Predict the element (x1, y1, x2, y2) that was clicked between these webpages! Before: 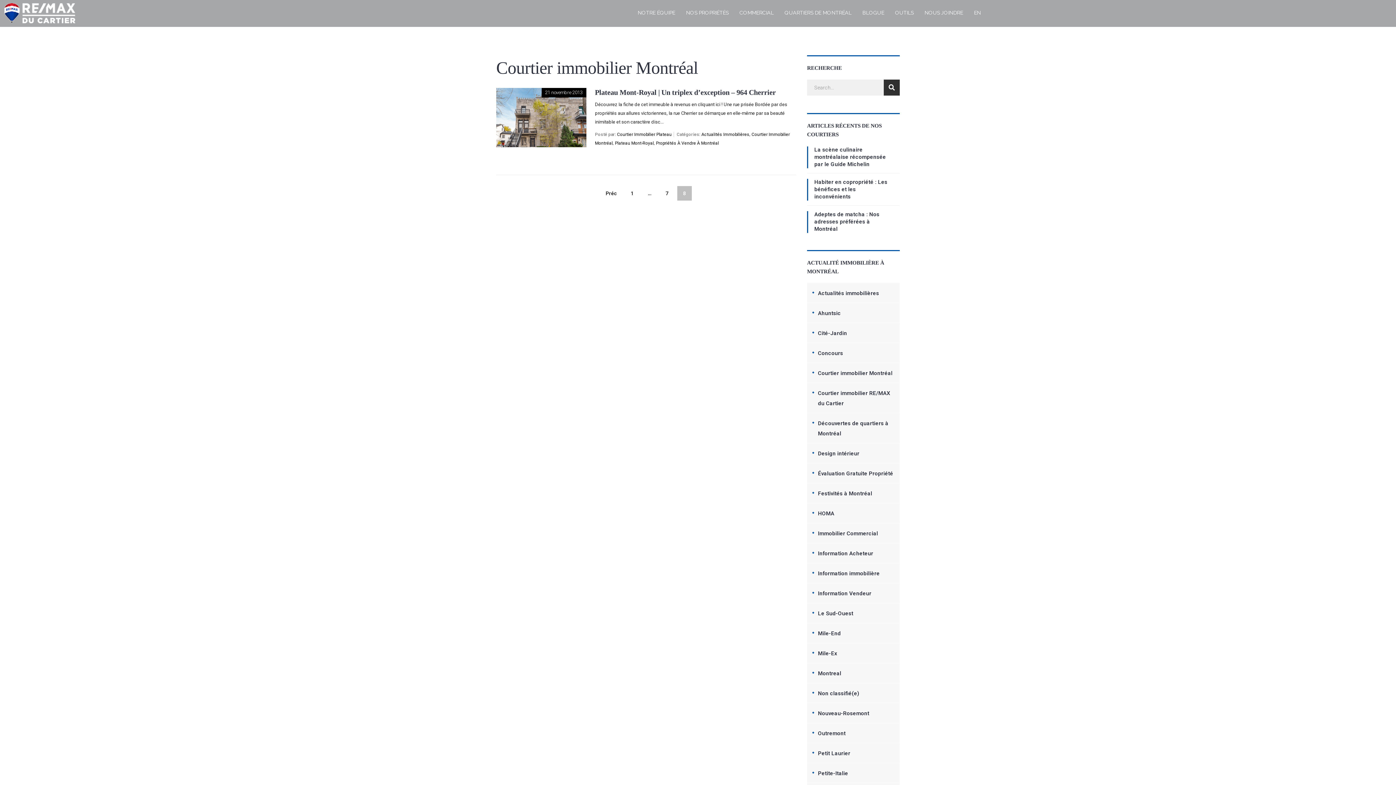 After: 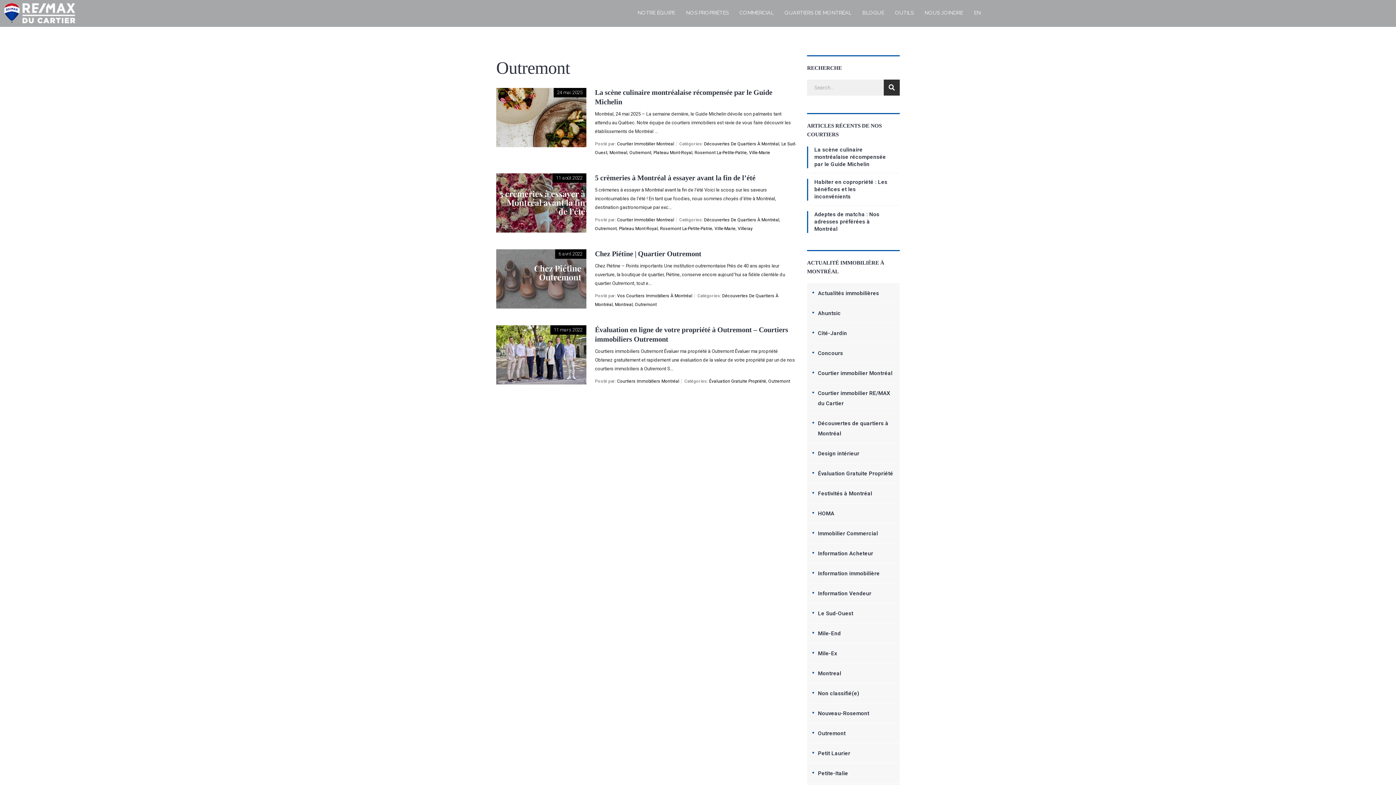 Action: label: Outremont bbox: (818, 723, 847, 743)